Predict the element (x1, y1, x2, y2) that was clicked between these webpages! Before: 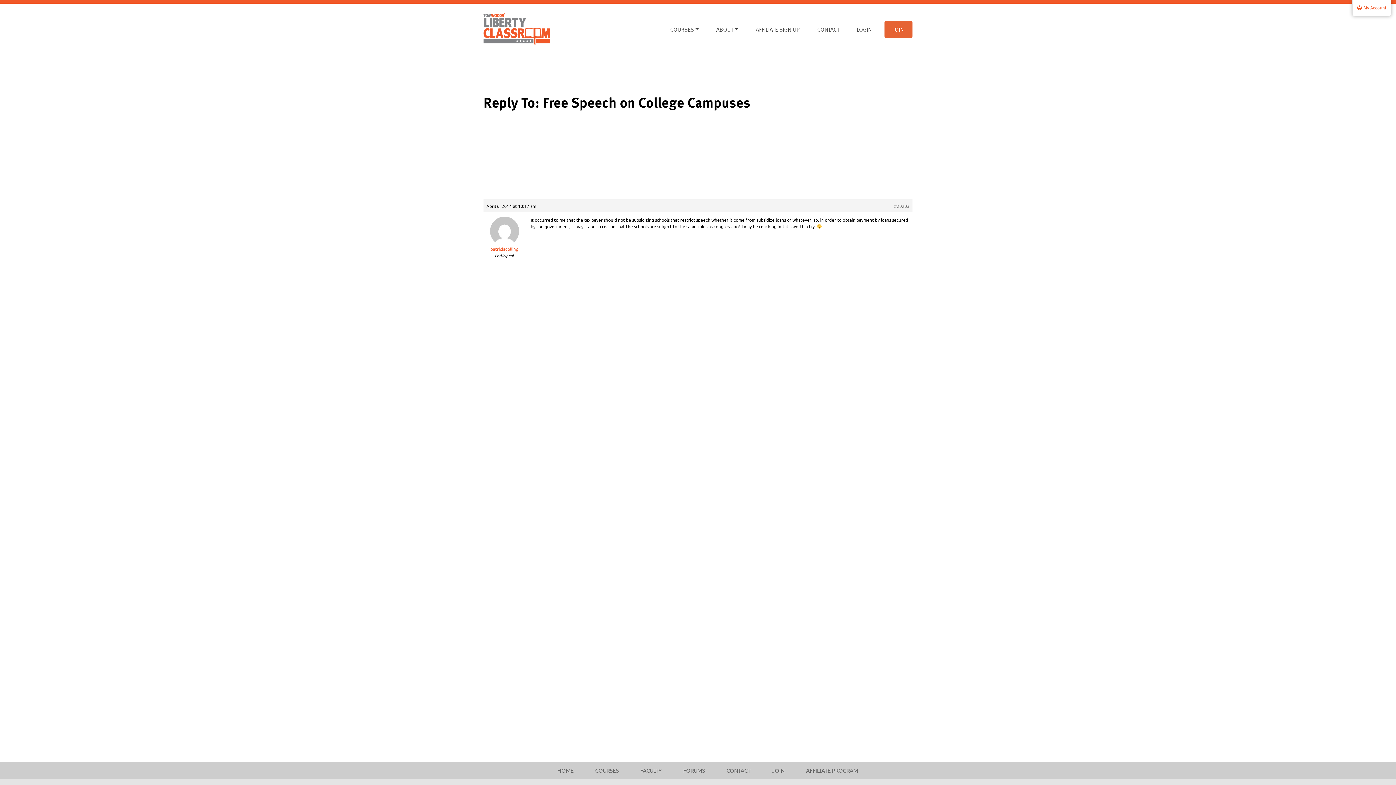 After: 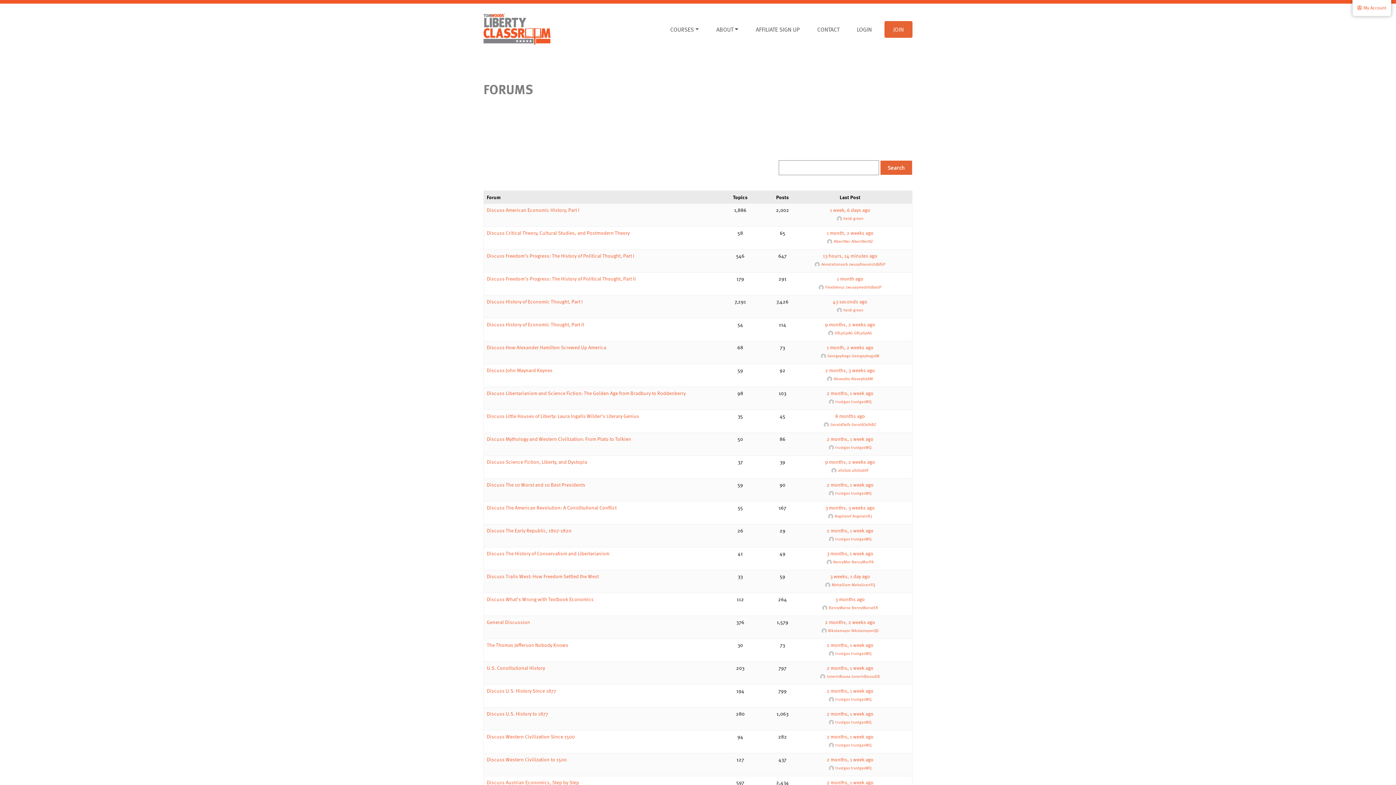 Action: bbox: (676, 762, 711, 779) label: FORUMS